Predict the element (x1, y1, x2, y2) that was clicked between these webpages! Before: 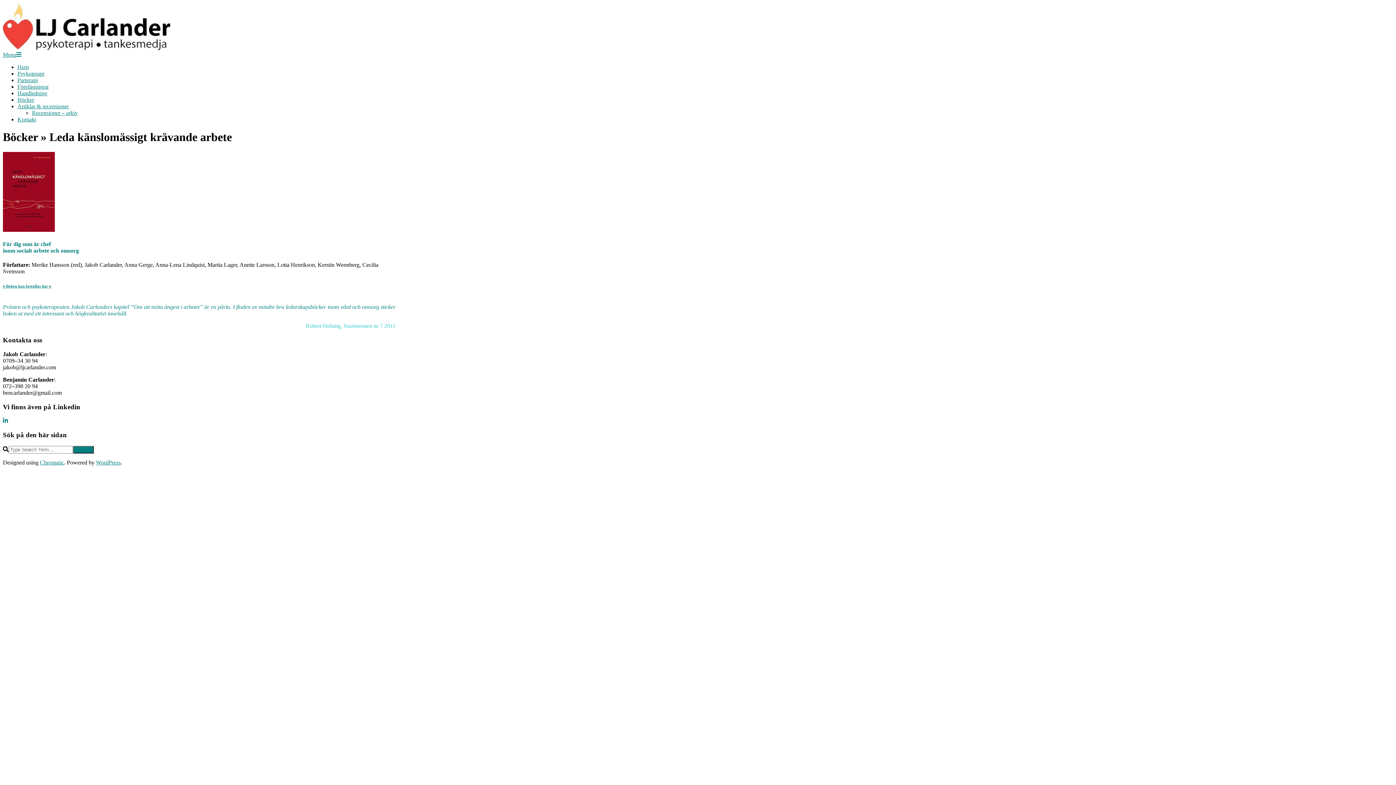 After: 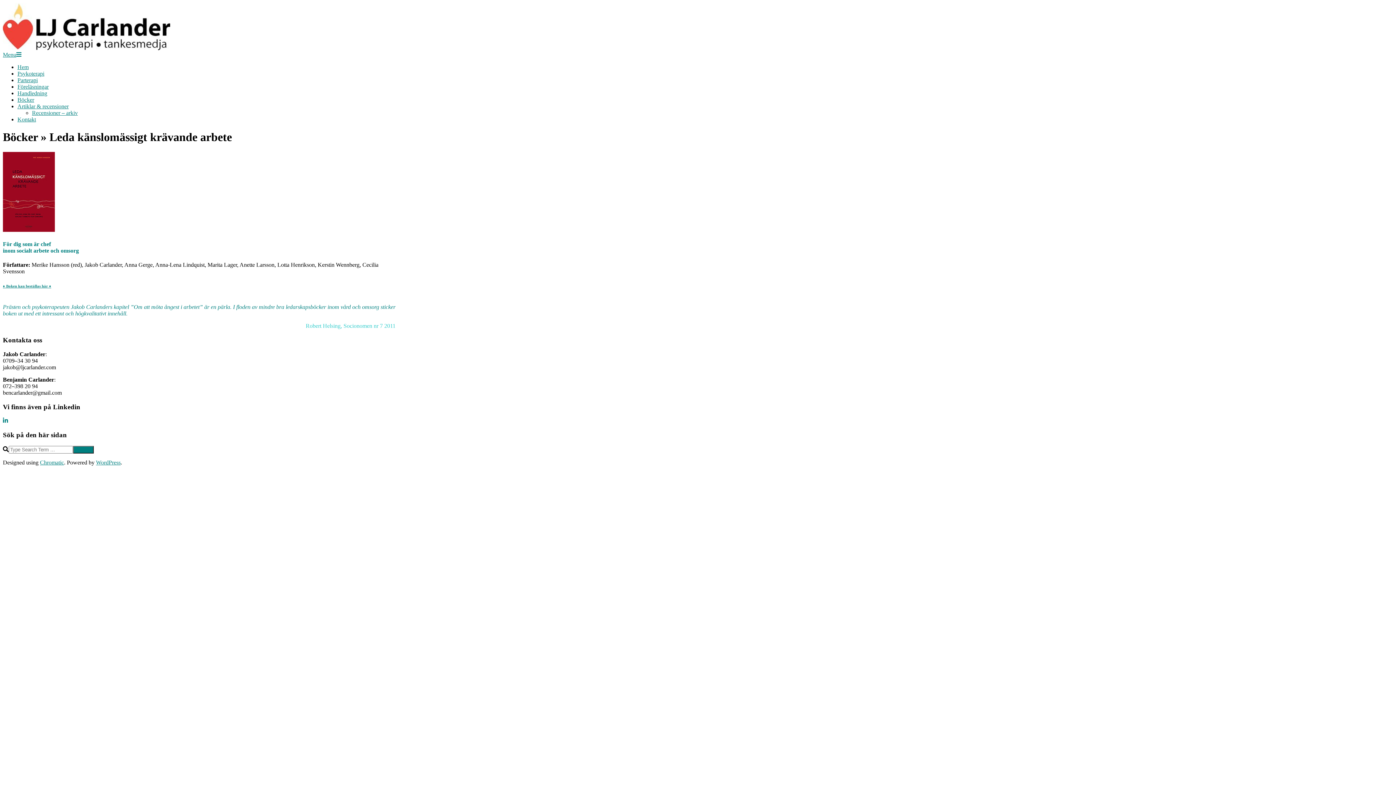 Action: bbox: (2, 284, 51, 288) label: ♦ Boken kan beställas här ♦